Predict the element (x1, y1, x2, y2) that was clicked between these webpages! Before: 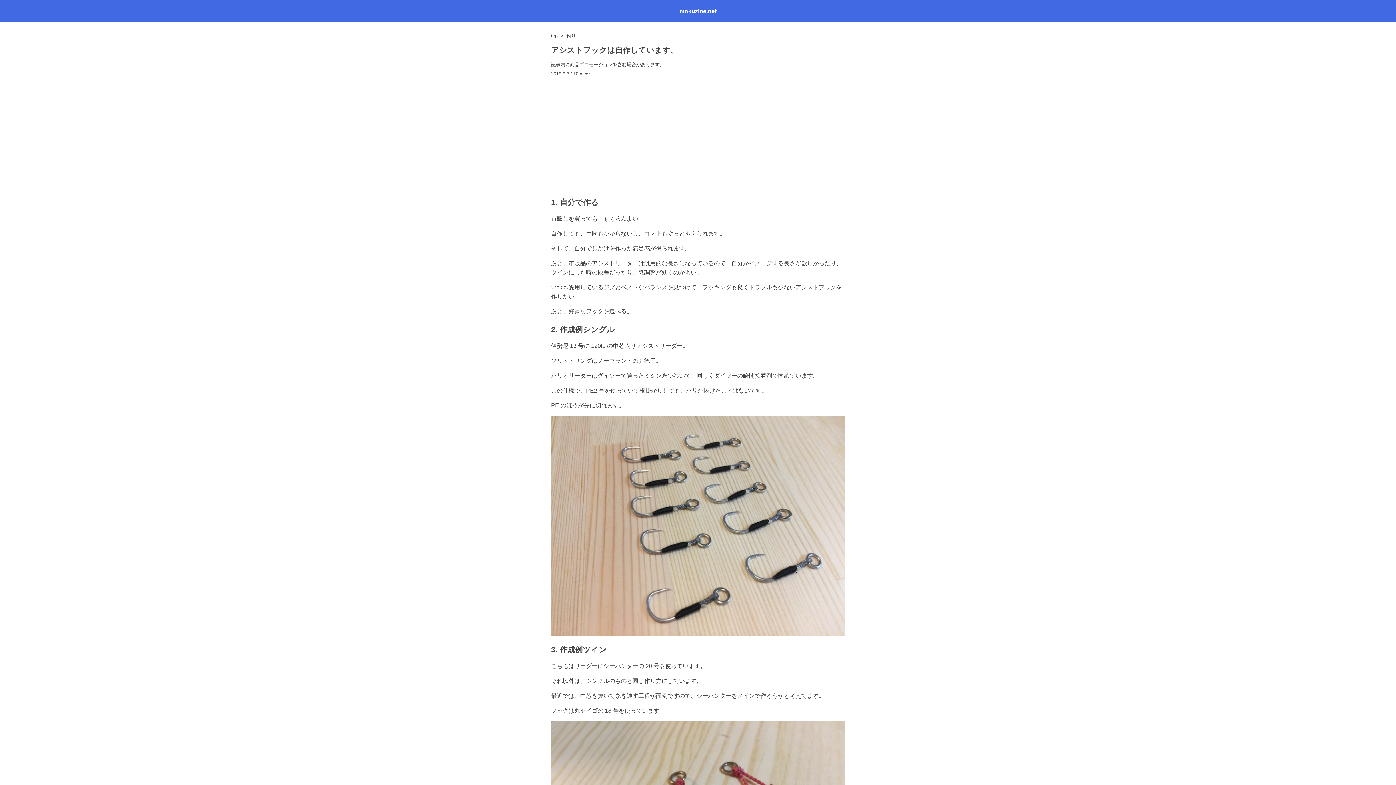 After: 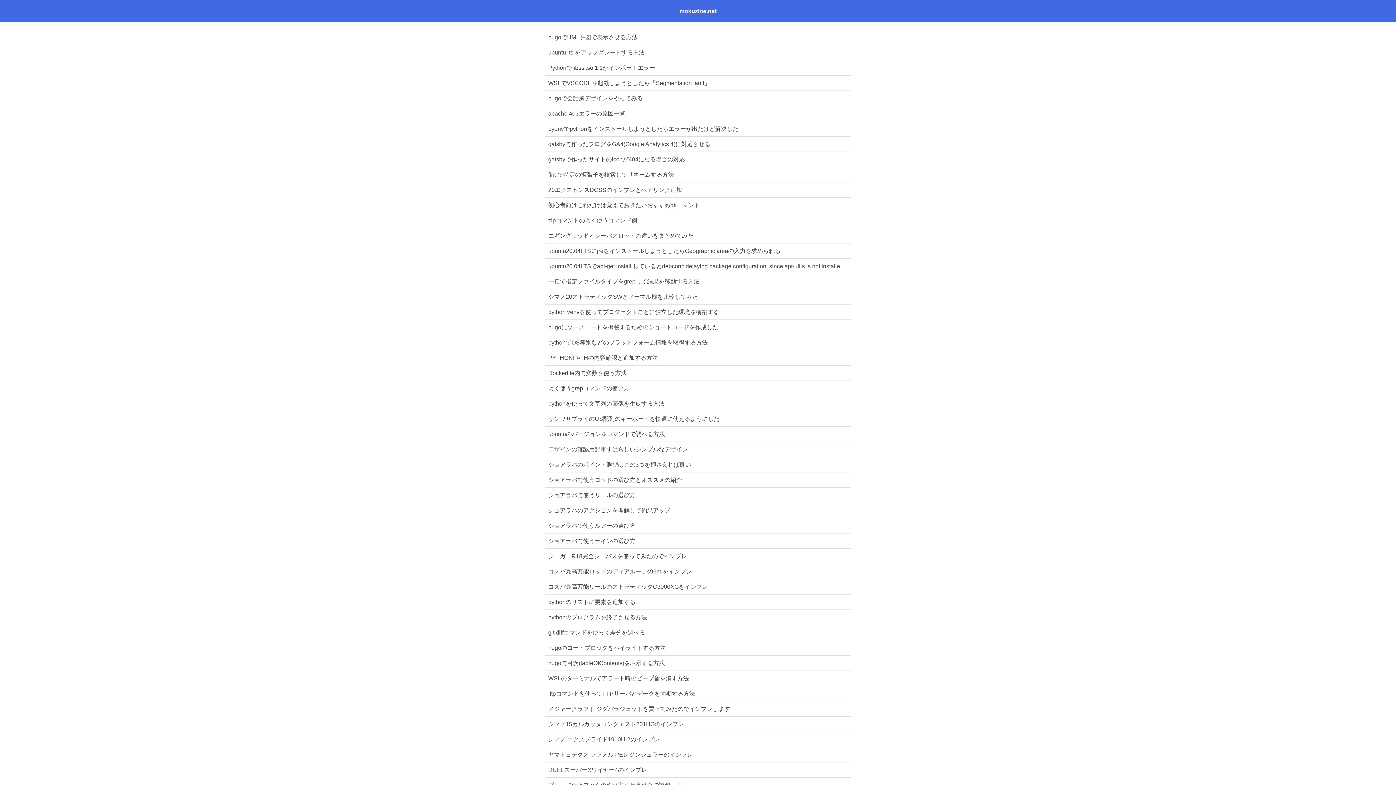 Action: bbox: (551, 33, 557, 38) label: top